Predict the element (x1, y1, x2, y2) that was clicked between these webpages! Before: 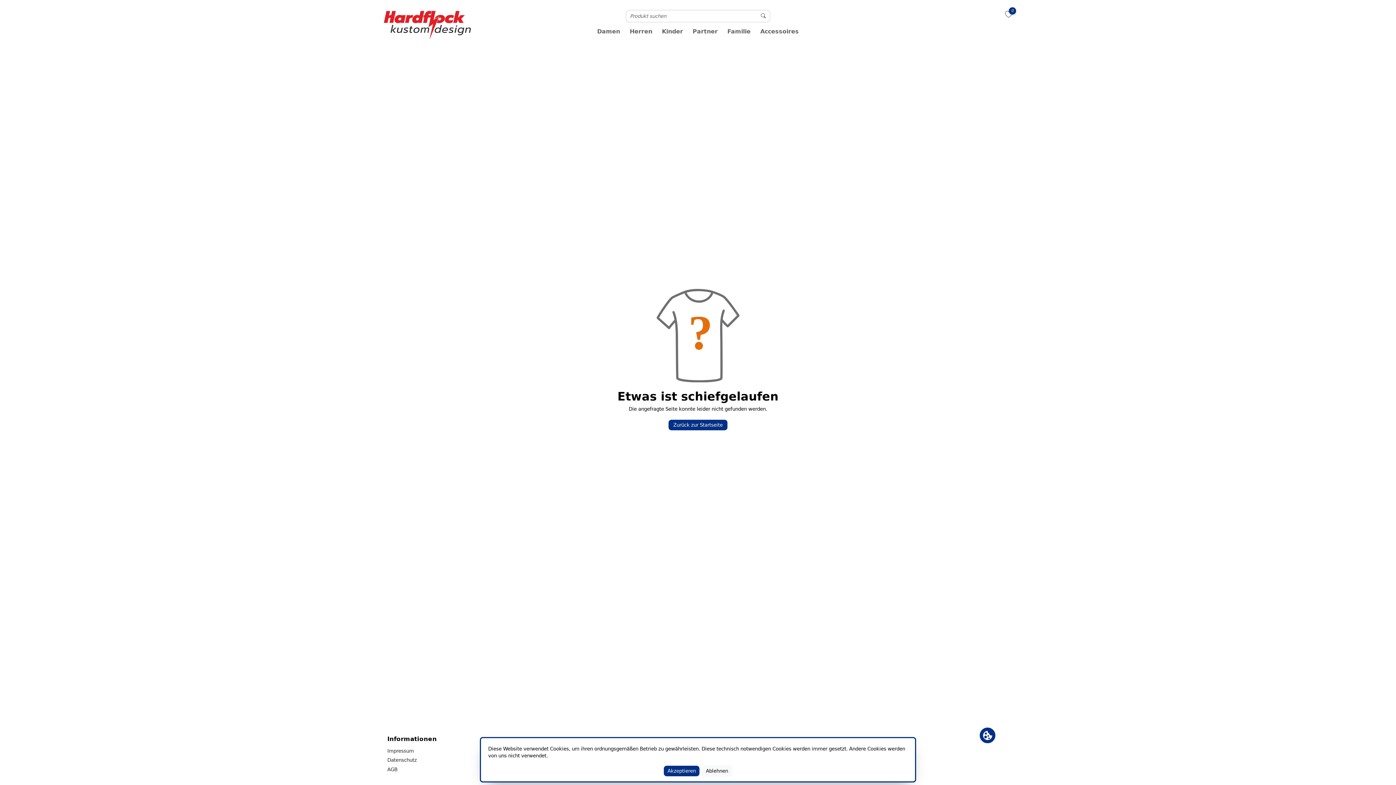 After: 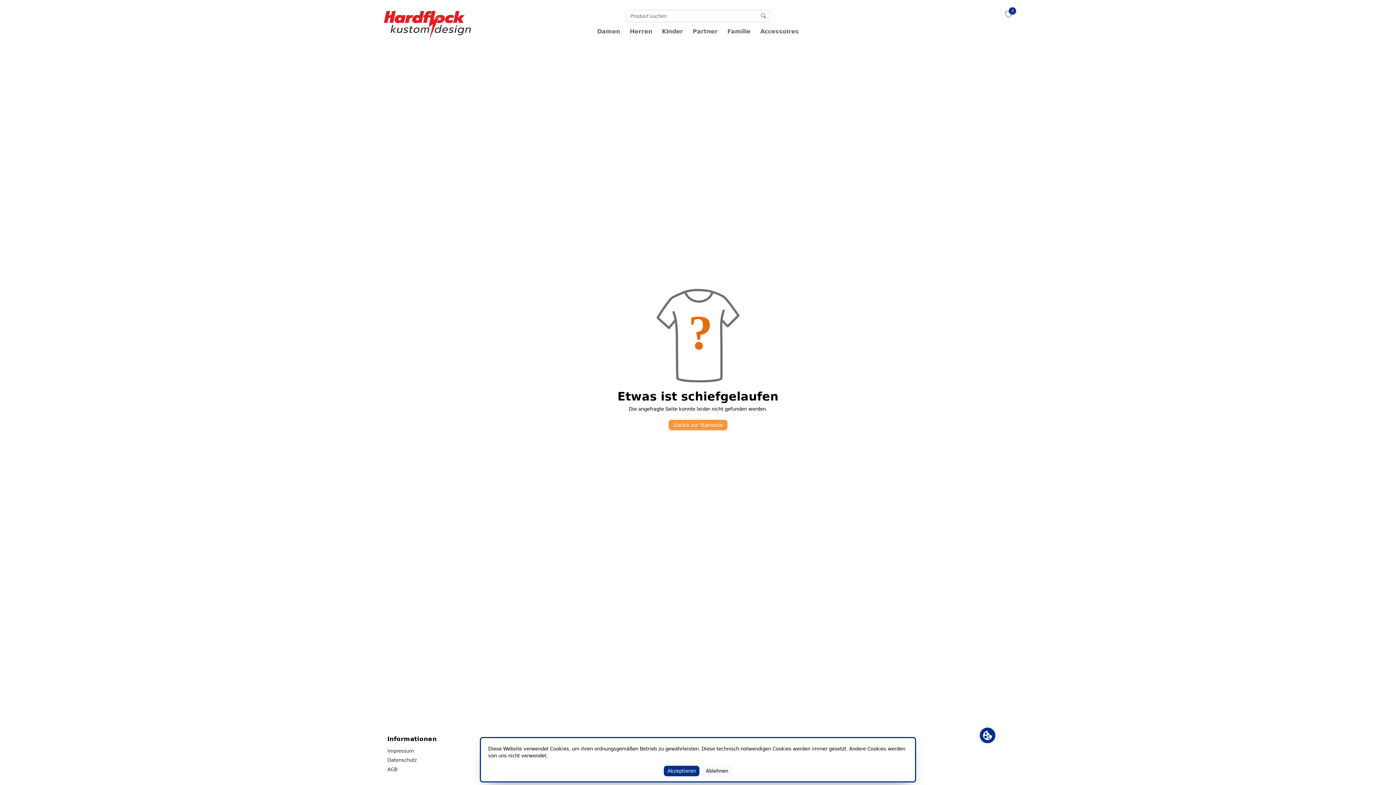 Action: bbox: (668, 420, 727, 430) label: Zurück zur Startseite